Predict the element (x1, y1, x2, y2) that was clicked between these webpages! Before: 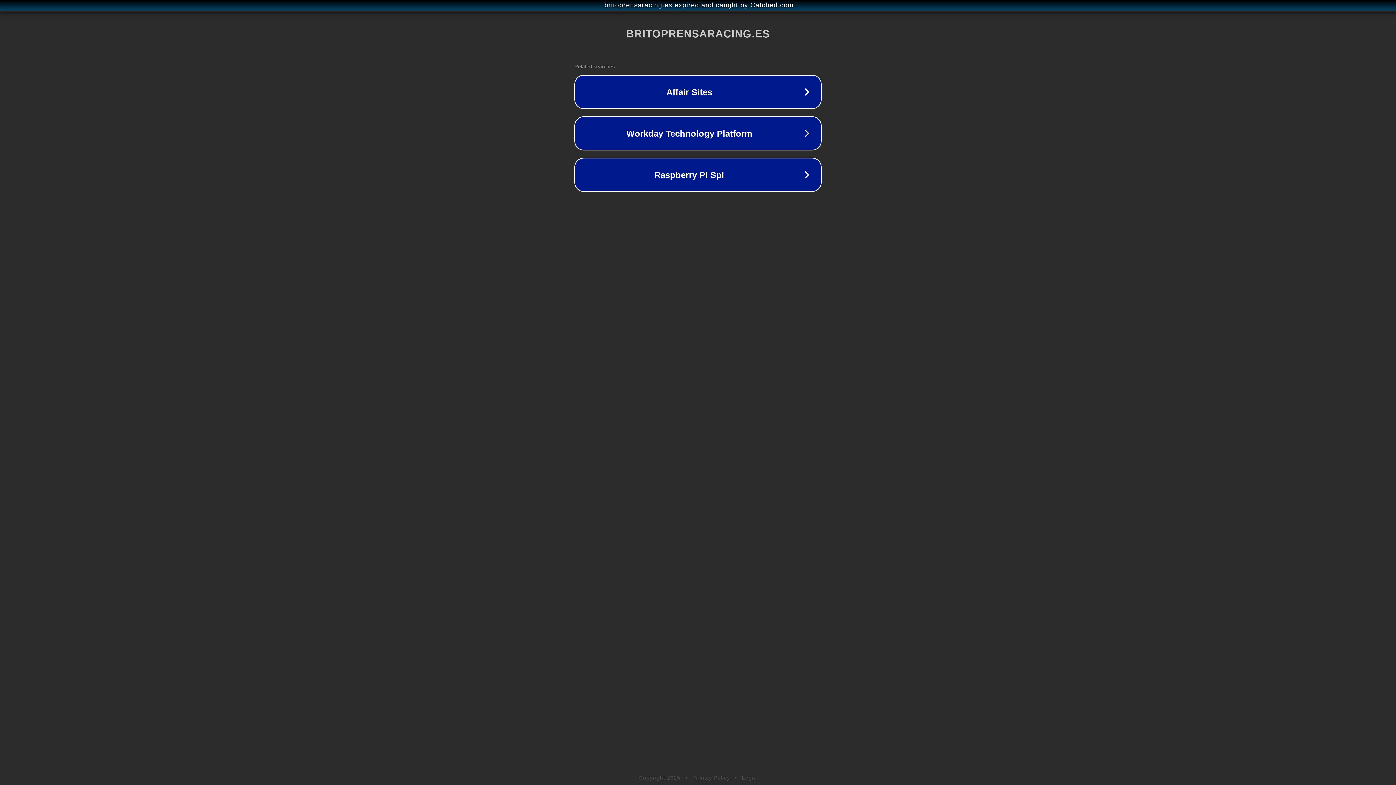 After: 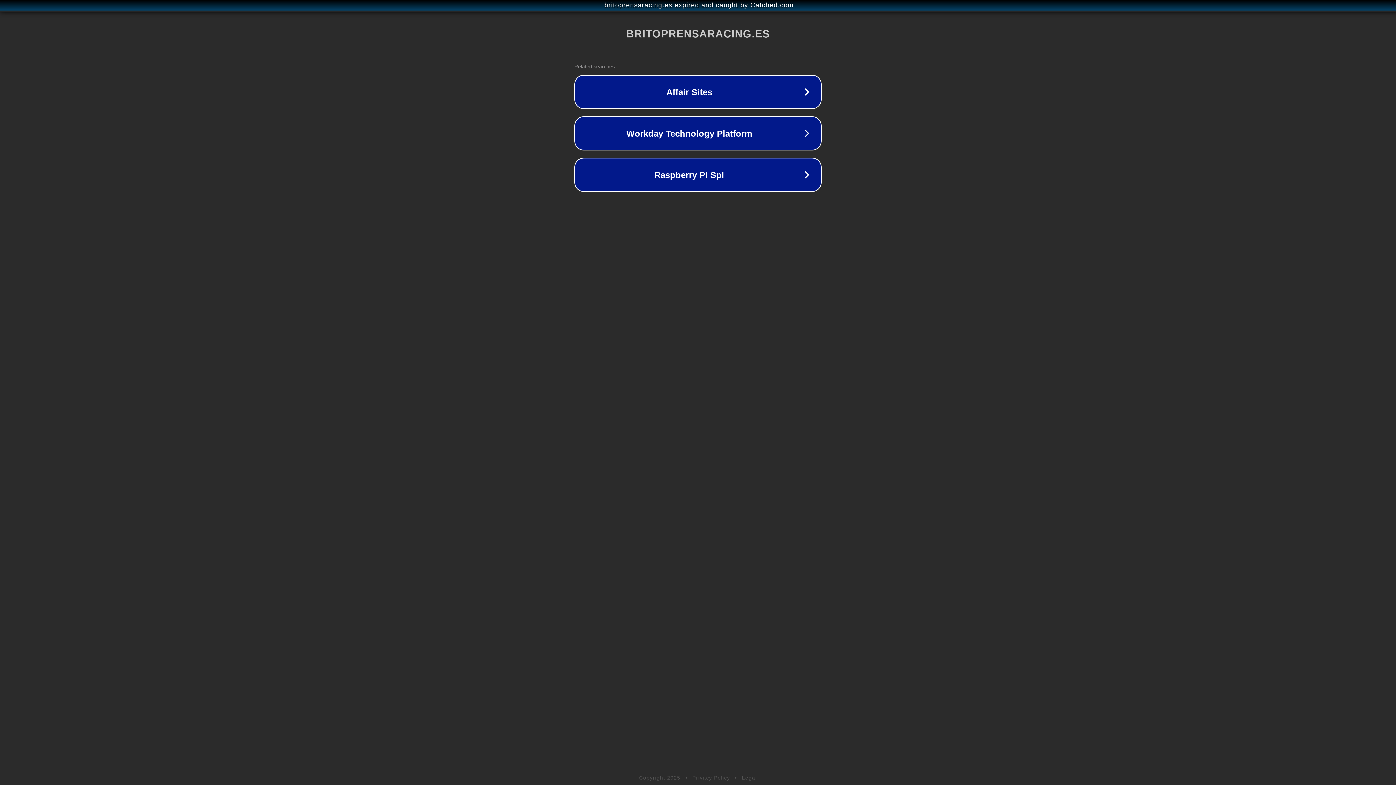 Action: label: Legal bbox: (742, 775, 757, 781)